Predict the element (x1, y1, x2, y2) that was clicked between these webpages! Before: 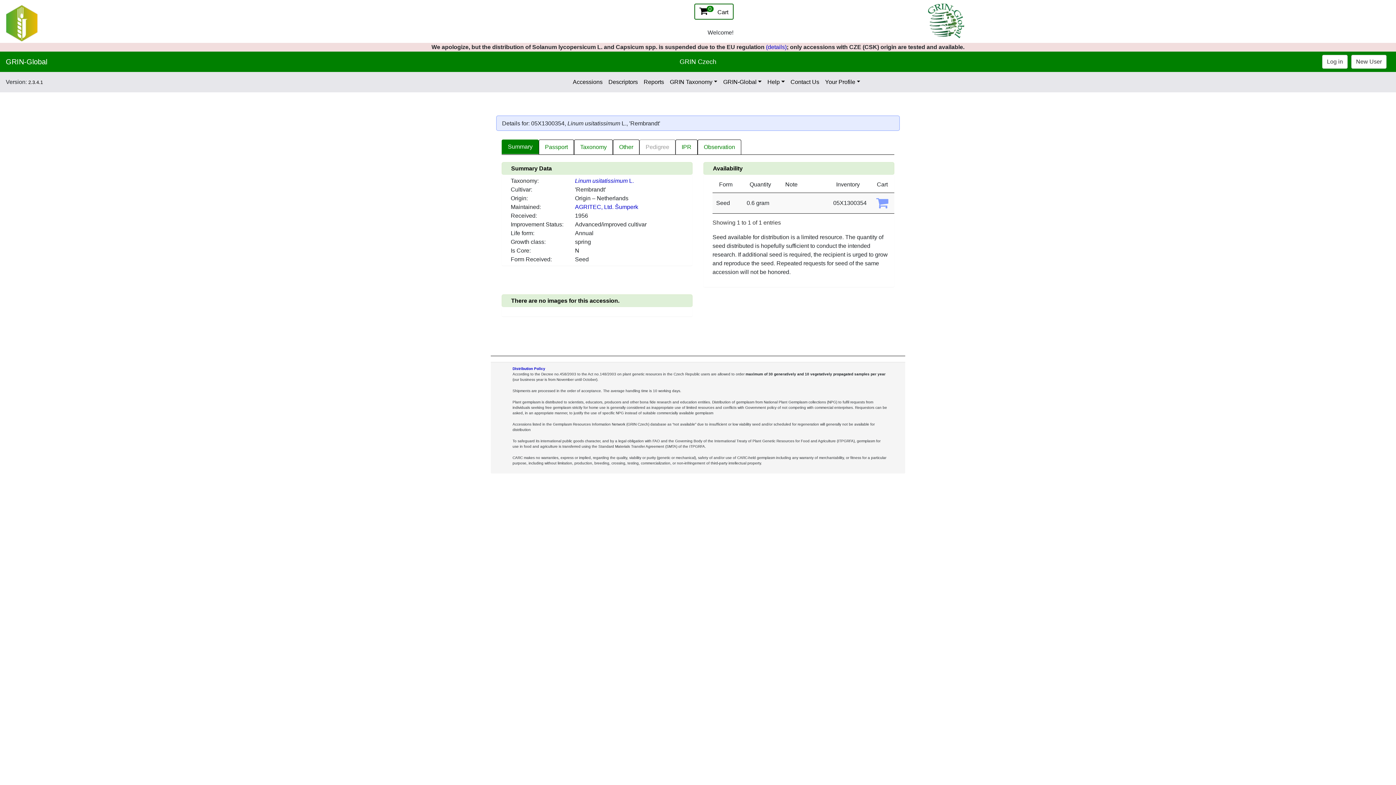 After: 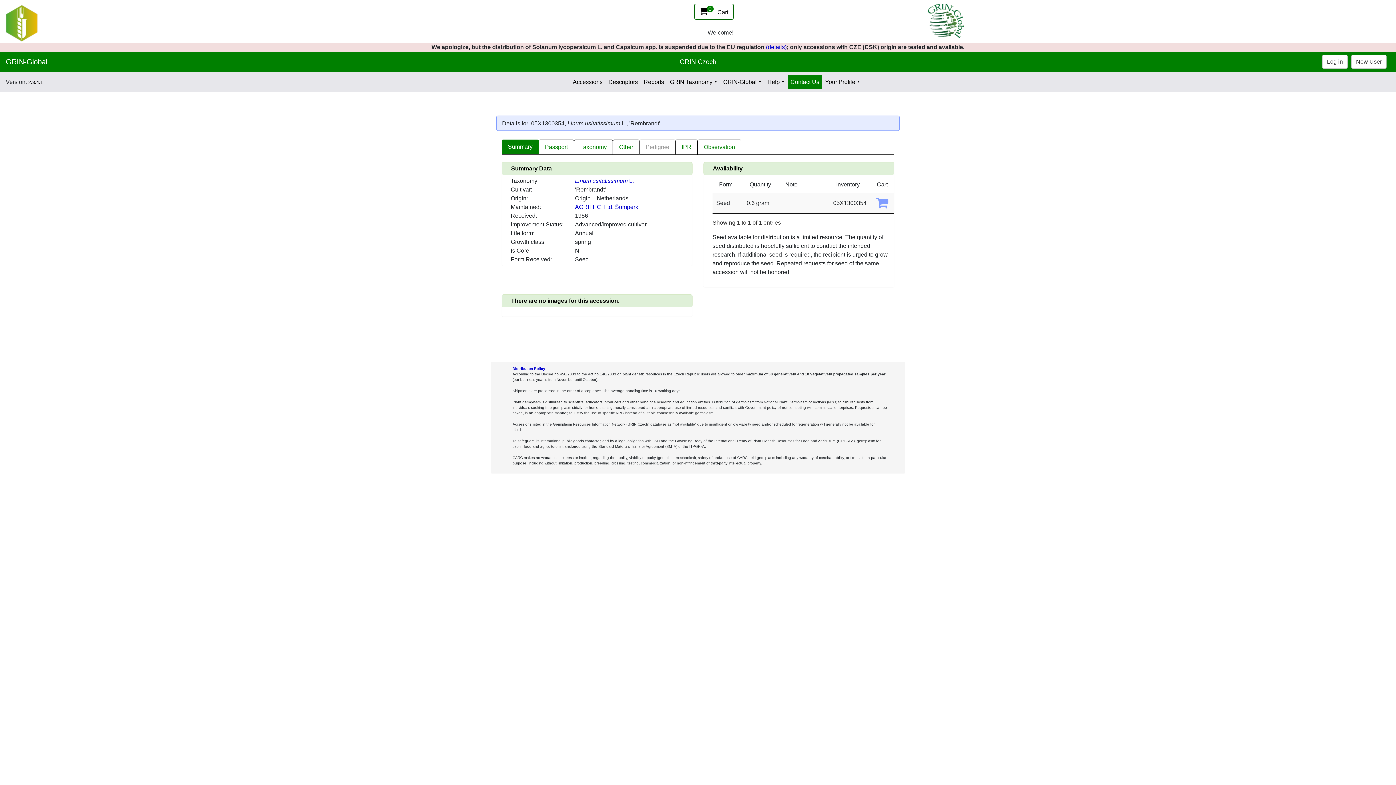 Action: bbox: (787, 74, 822, 89) label: Contact Us